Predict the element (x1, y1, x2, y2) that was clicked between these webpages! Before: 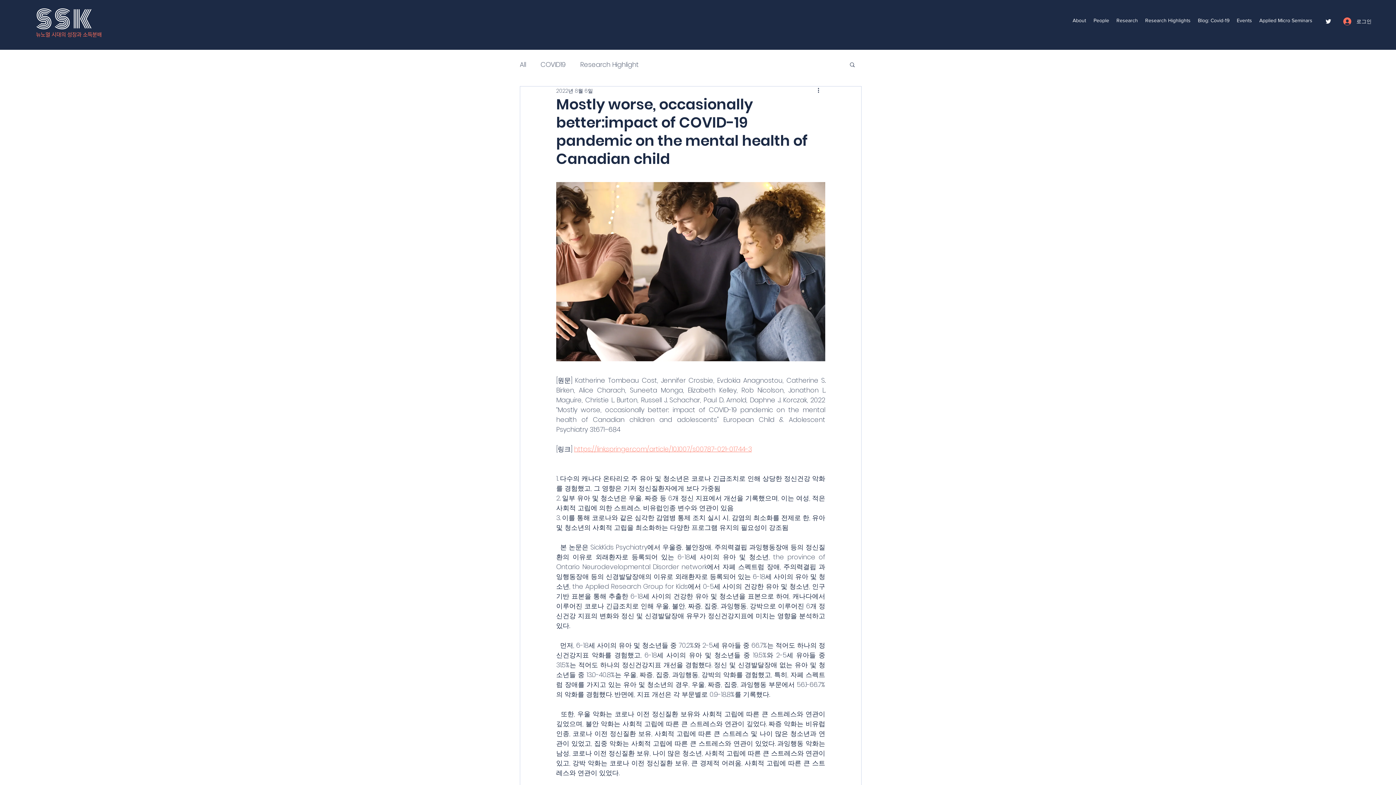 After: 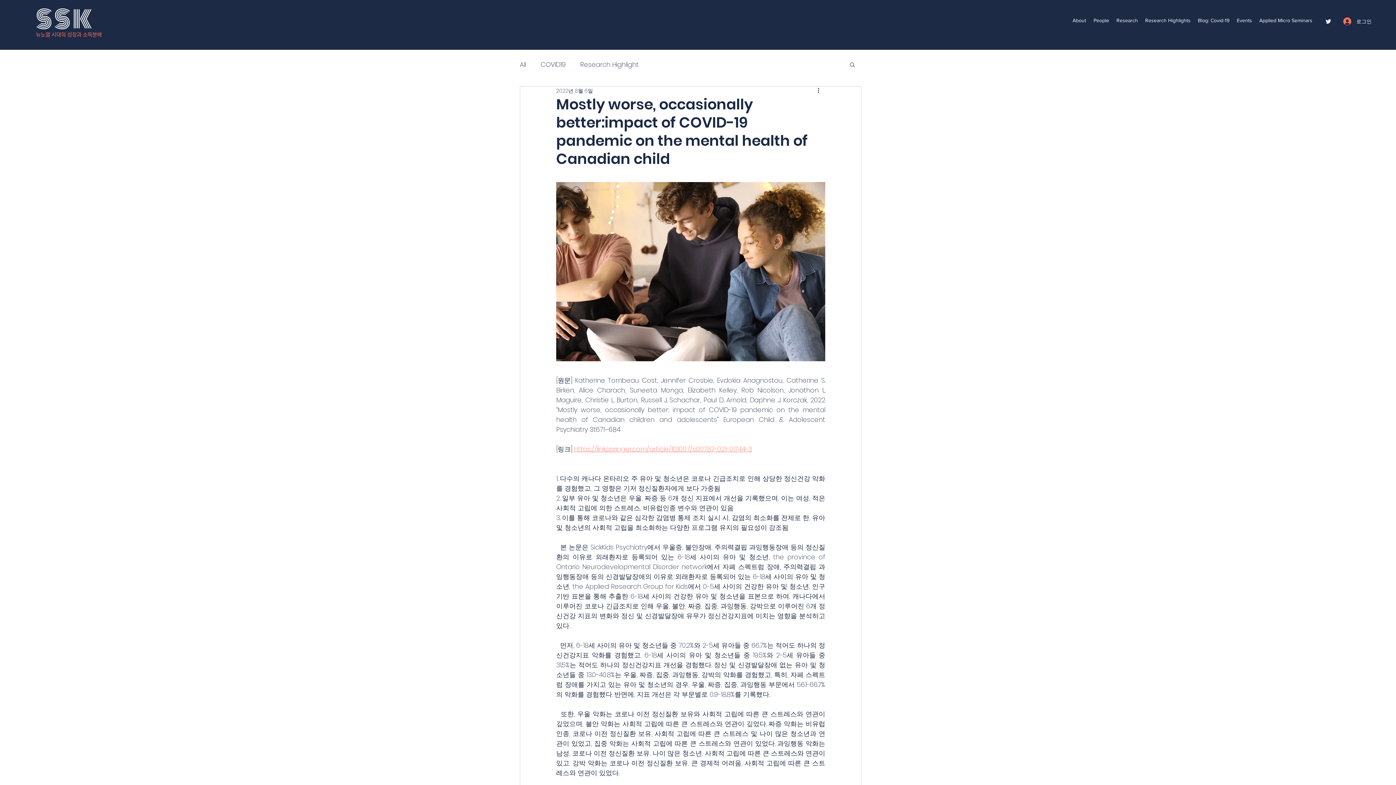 Action: label: 검색 bbox: (849, 61, 856, 67)